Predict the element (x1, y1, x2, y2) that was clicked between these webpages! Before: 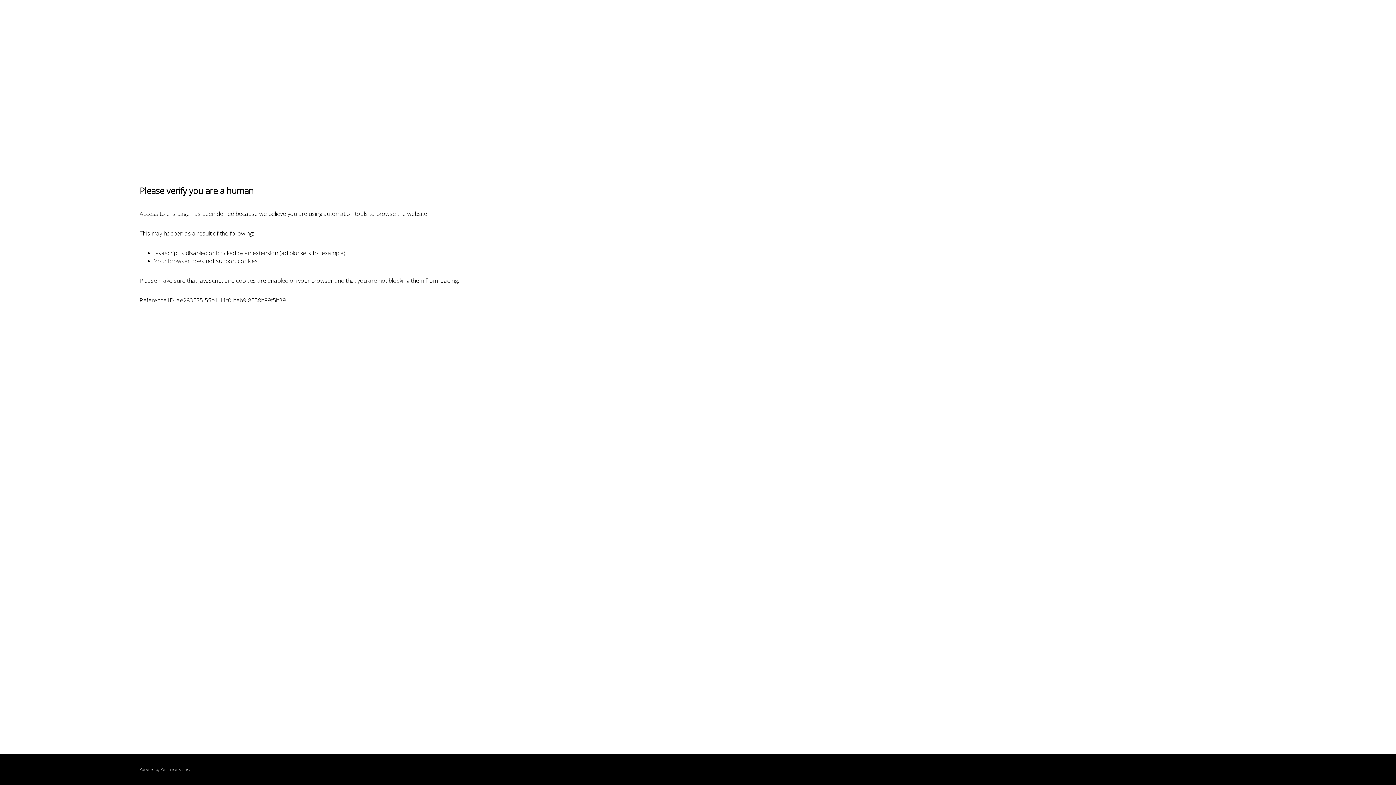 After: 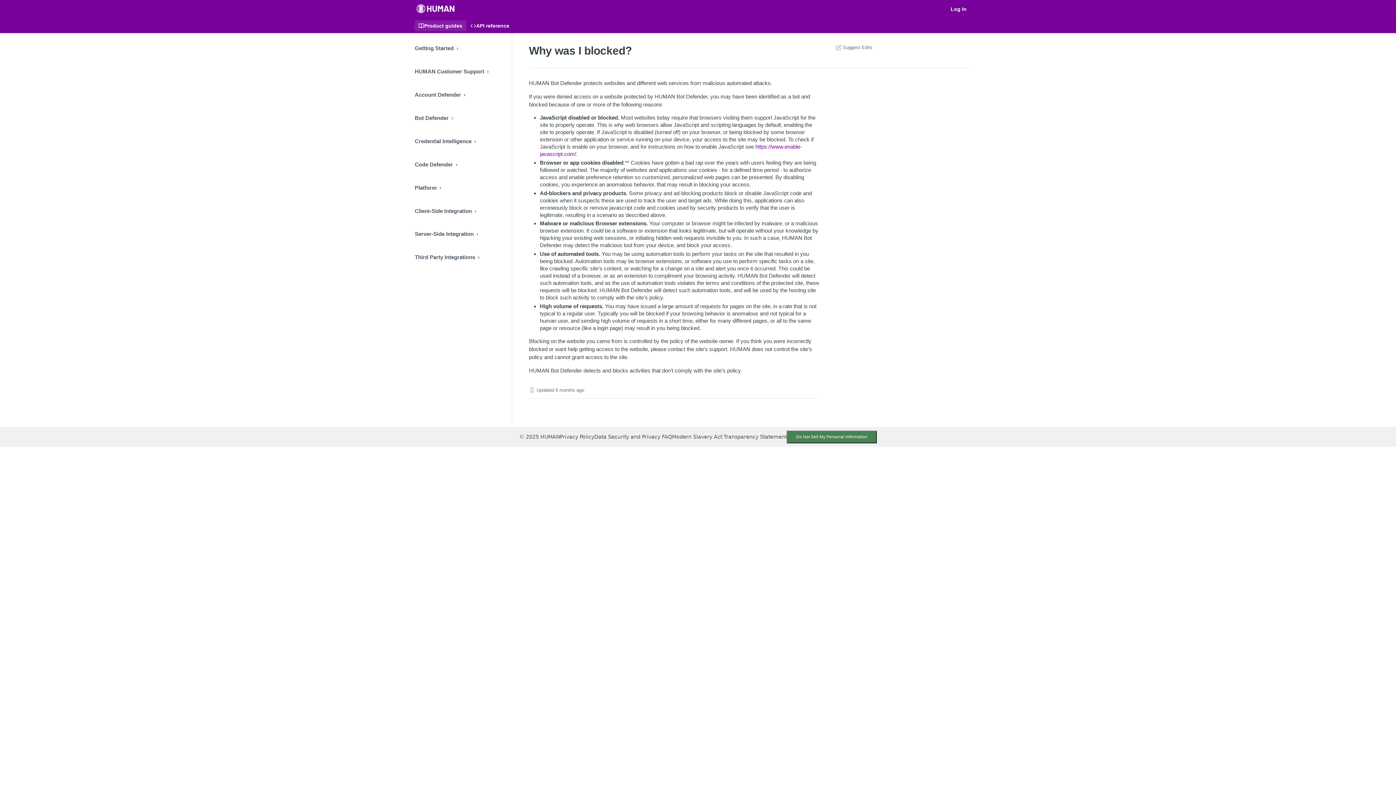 Action: label: PerimeterX bbox: (160, 767, 180, 772)